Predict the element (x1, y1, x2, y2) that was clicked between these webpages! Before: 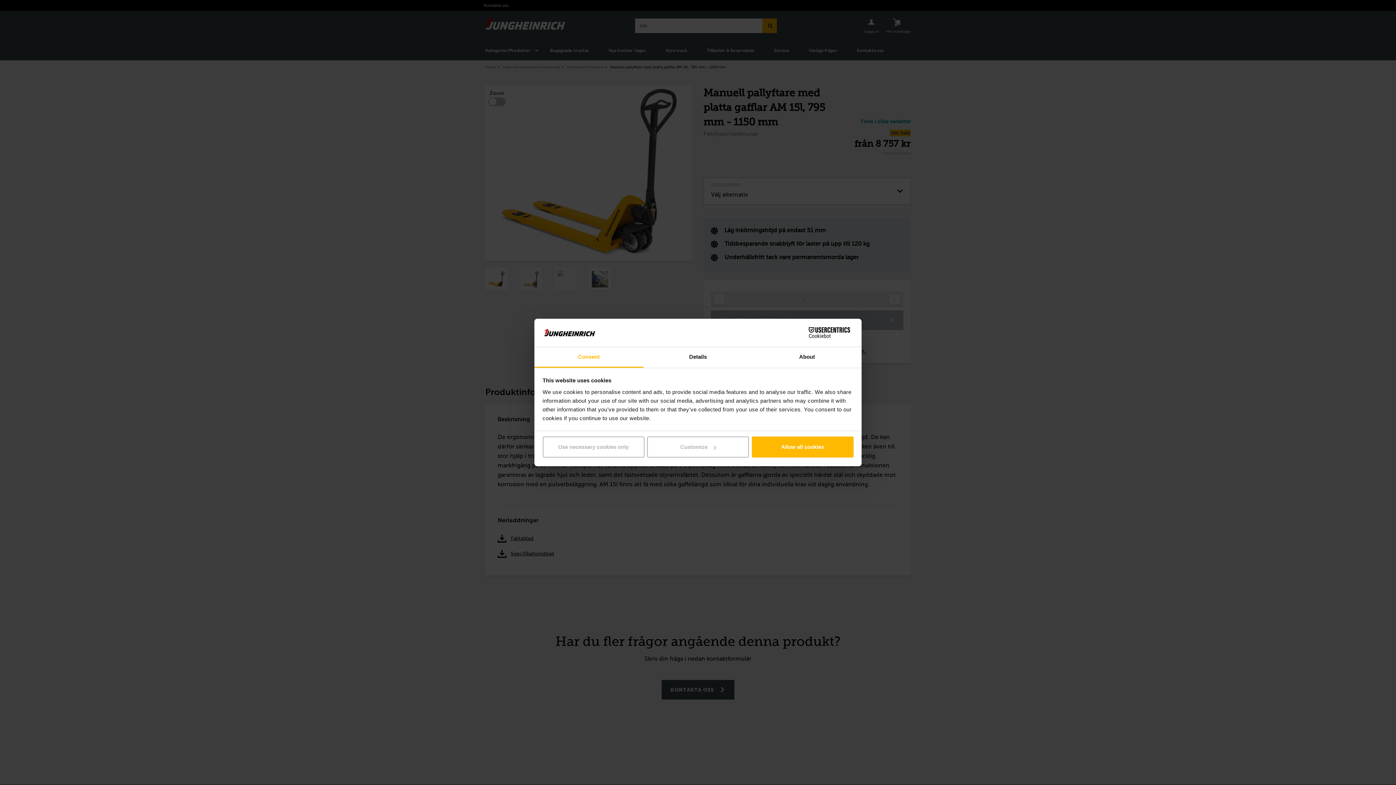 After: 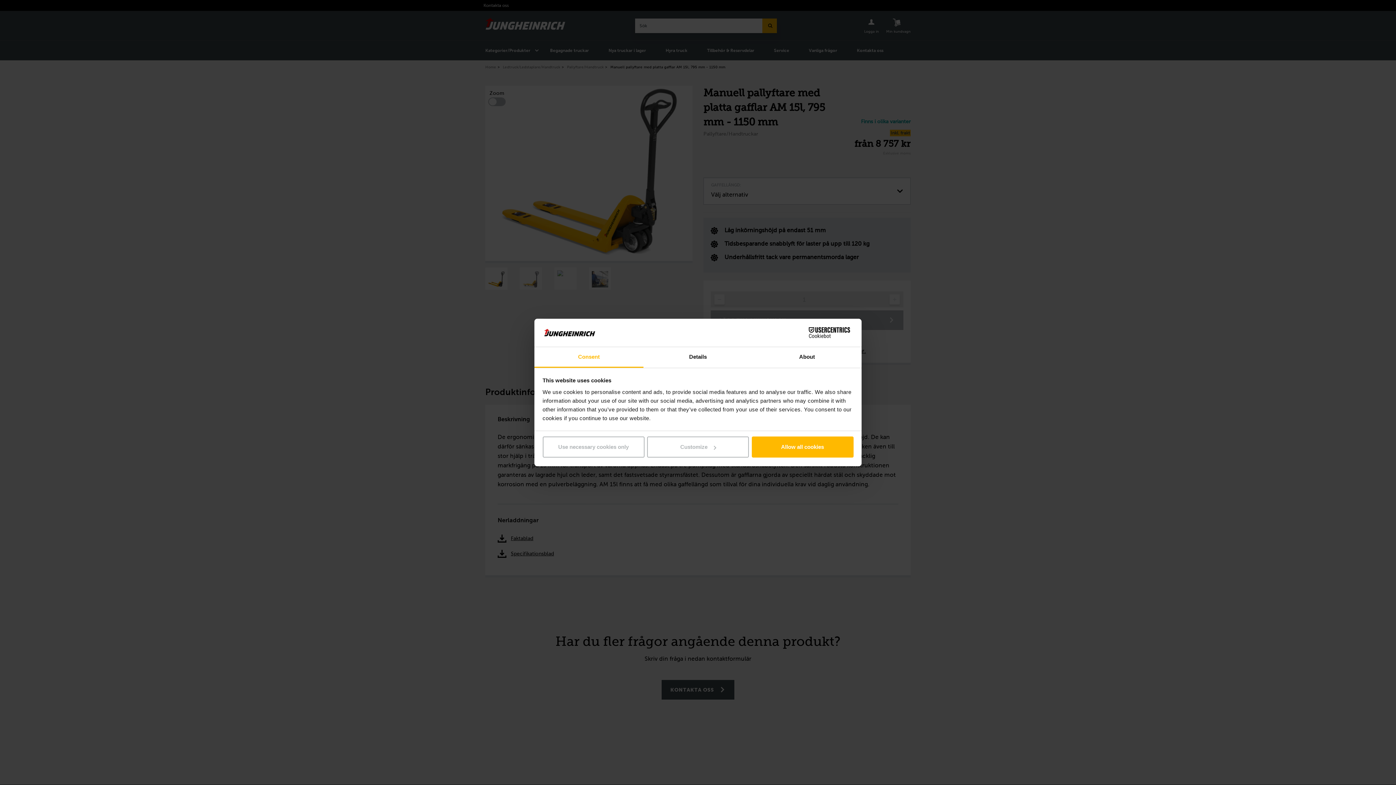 Action: bbox: (790, 327, 853, 338) label: Cookiebot - opens in a new window